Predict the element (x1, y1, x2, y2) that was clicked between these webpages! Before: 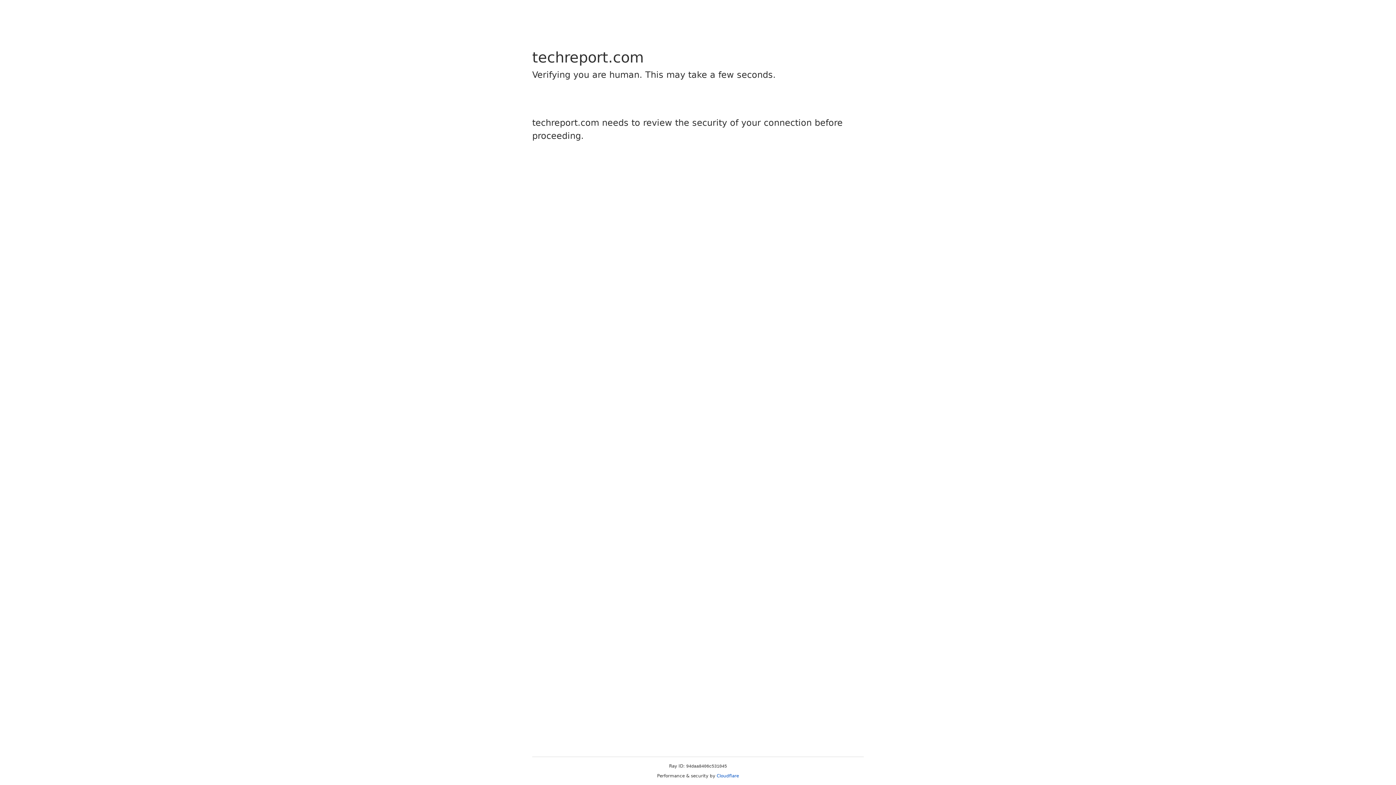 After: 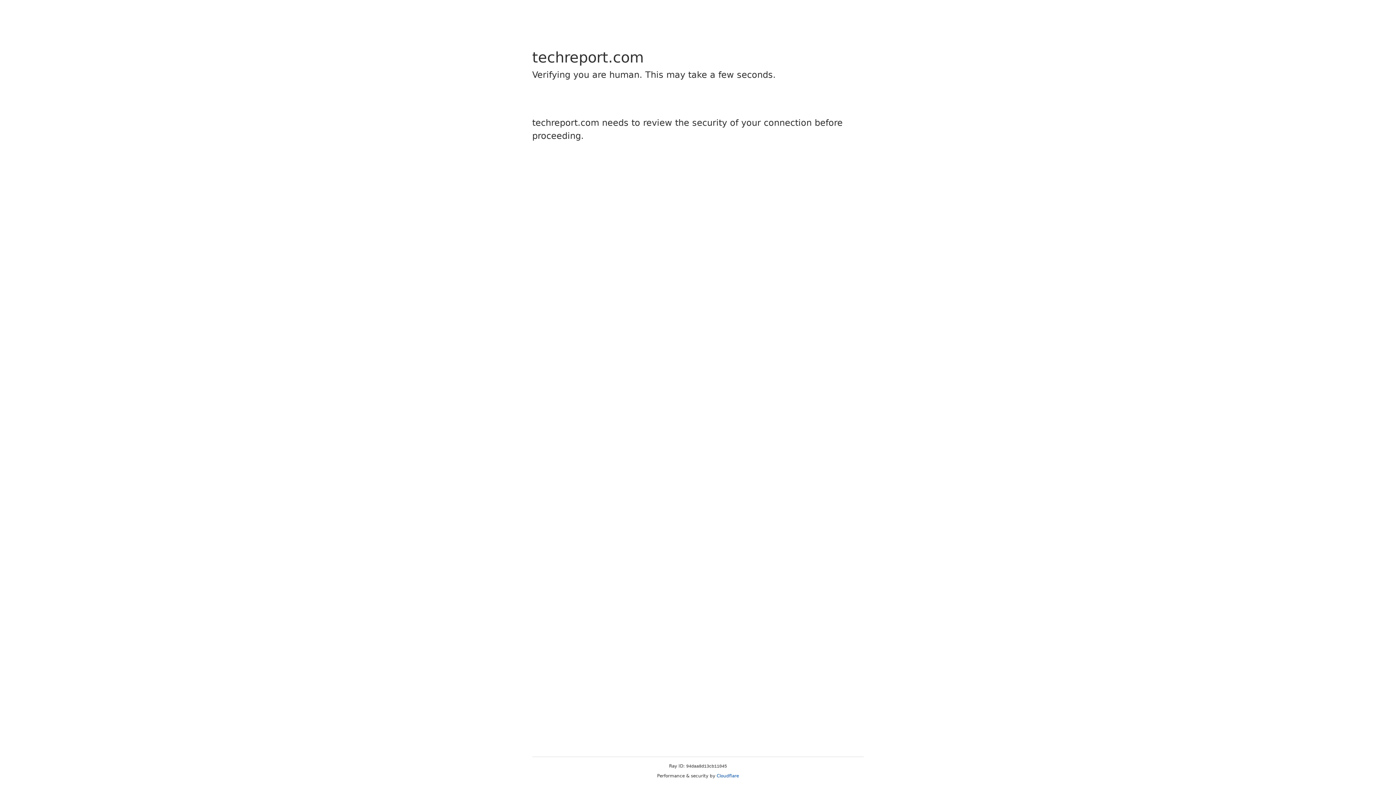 Action: label: Cloudflare bbox: (716, 773, 739, 778)